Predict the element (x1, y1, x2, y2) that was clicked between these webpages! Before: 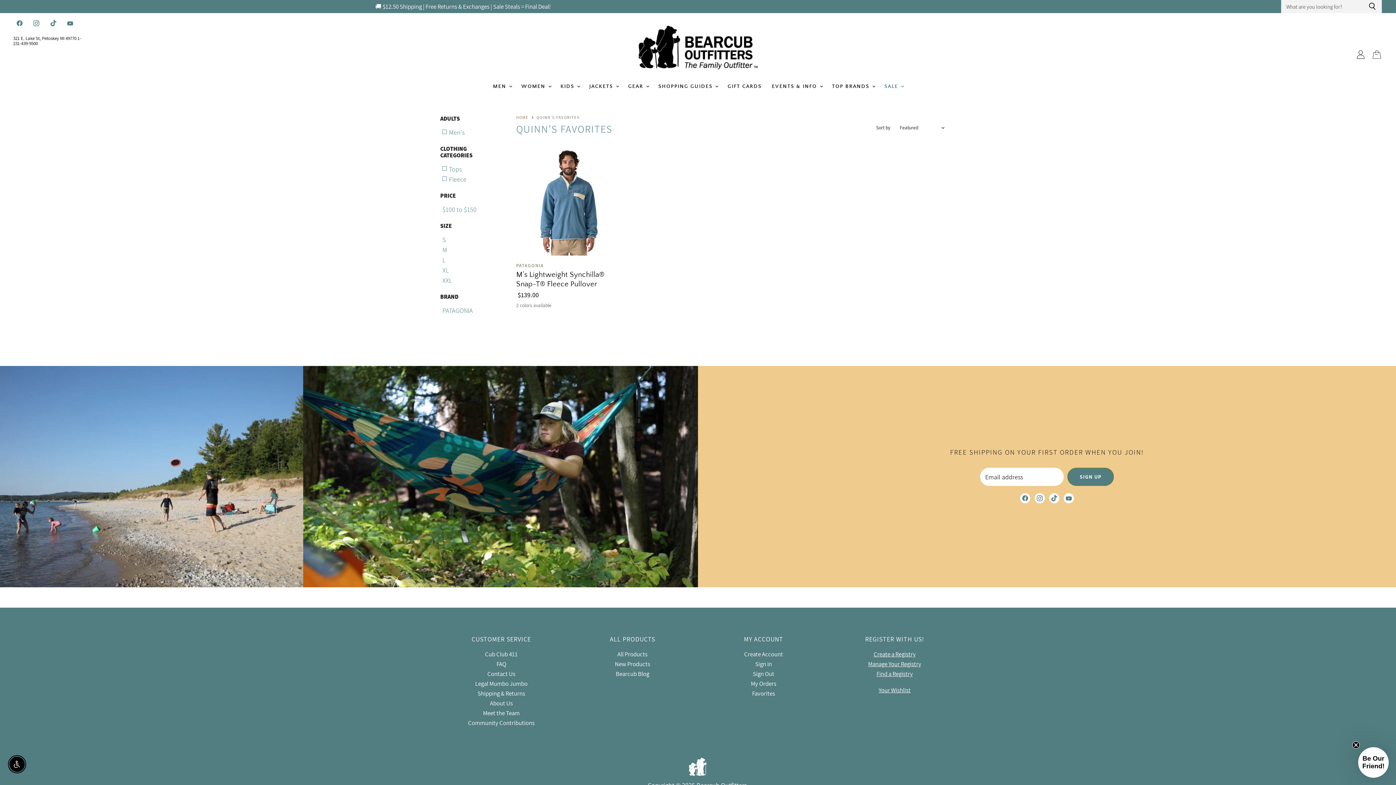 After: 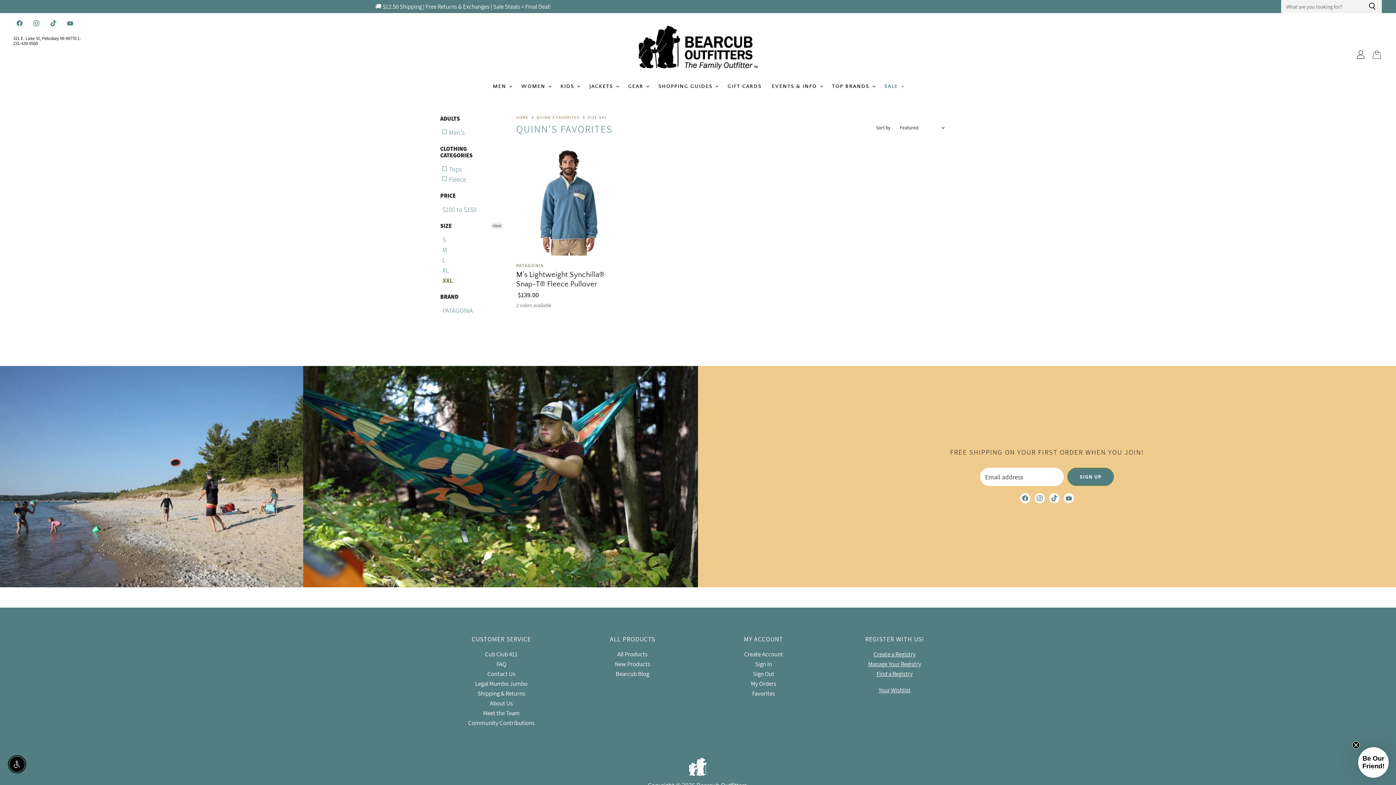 Action: bbox: (442, 276, 452, 285) label: XXL